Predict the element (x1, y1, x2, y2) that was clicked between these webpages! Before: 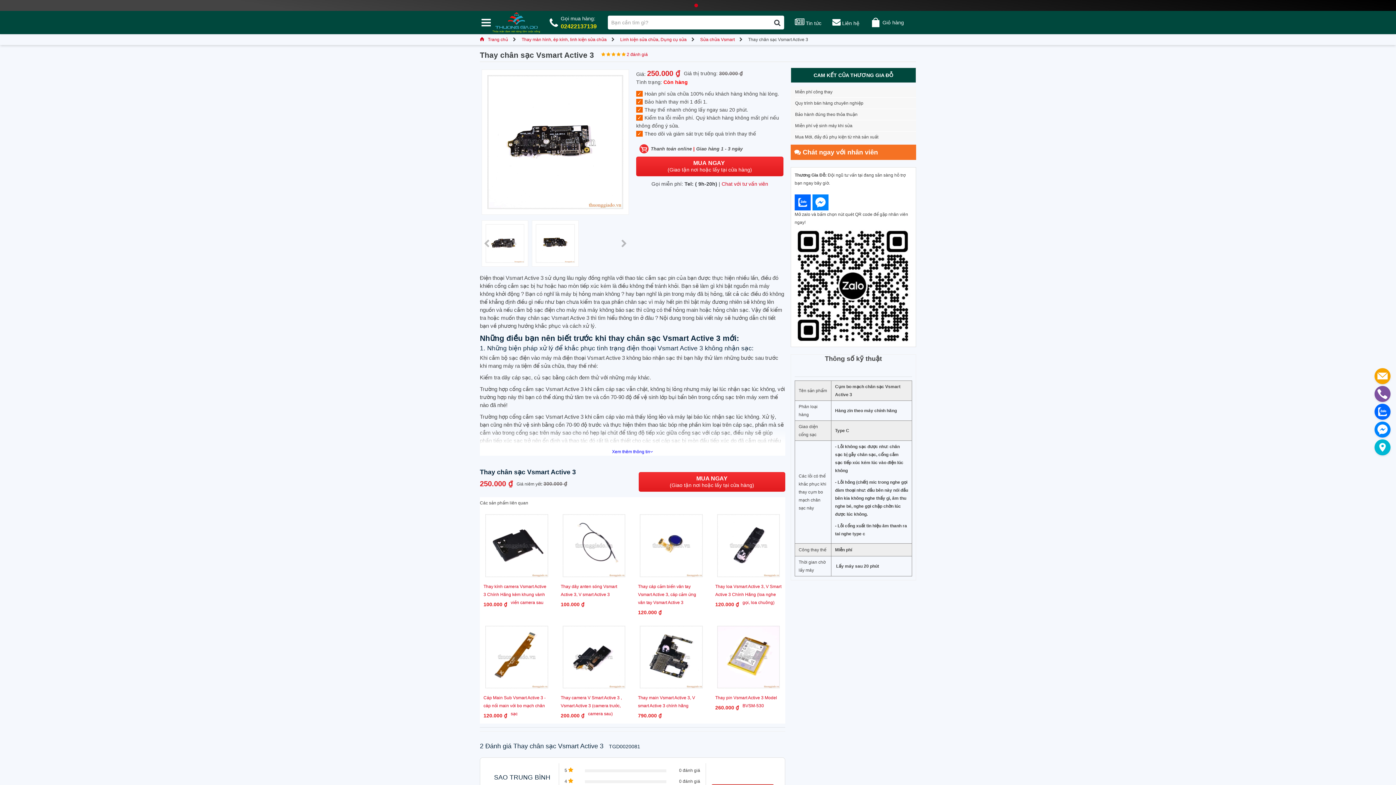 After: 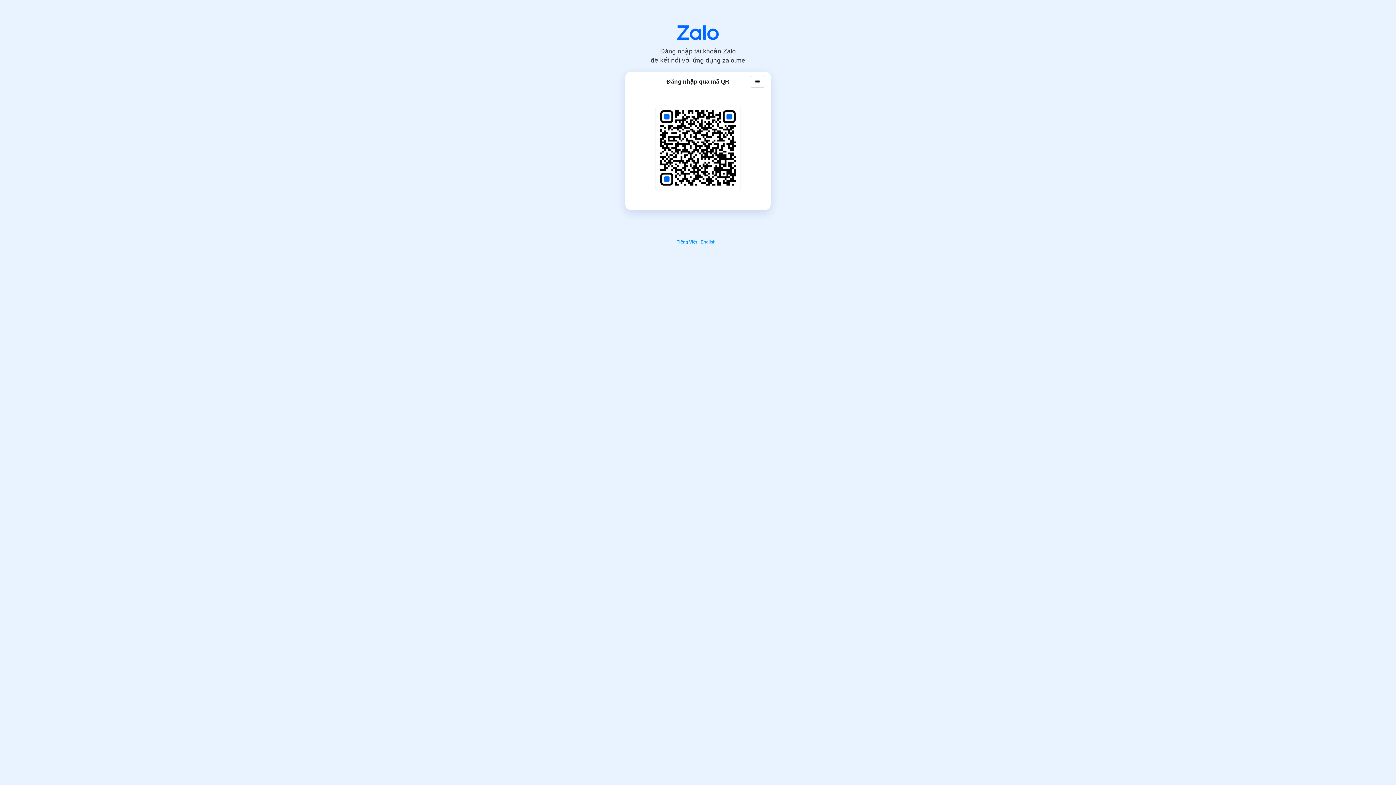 Action: label: Chat với tư vấn viên bbox: (721, 181, 768, 186)